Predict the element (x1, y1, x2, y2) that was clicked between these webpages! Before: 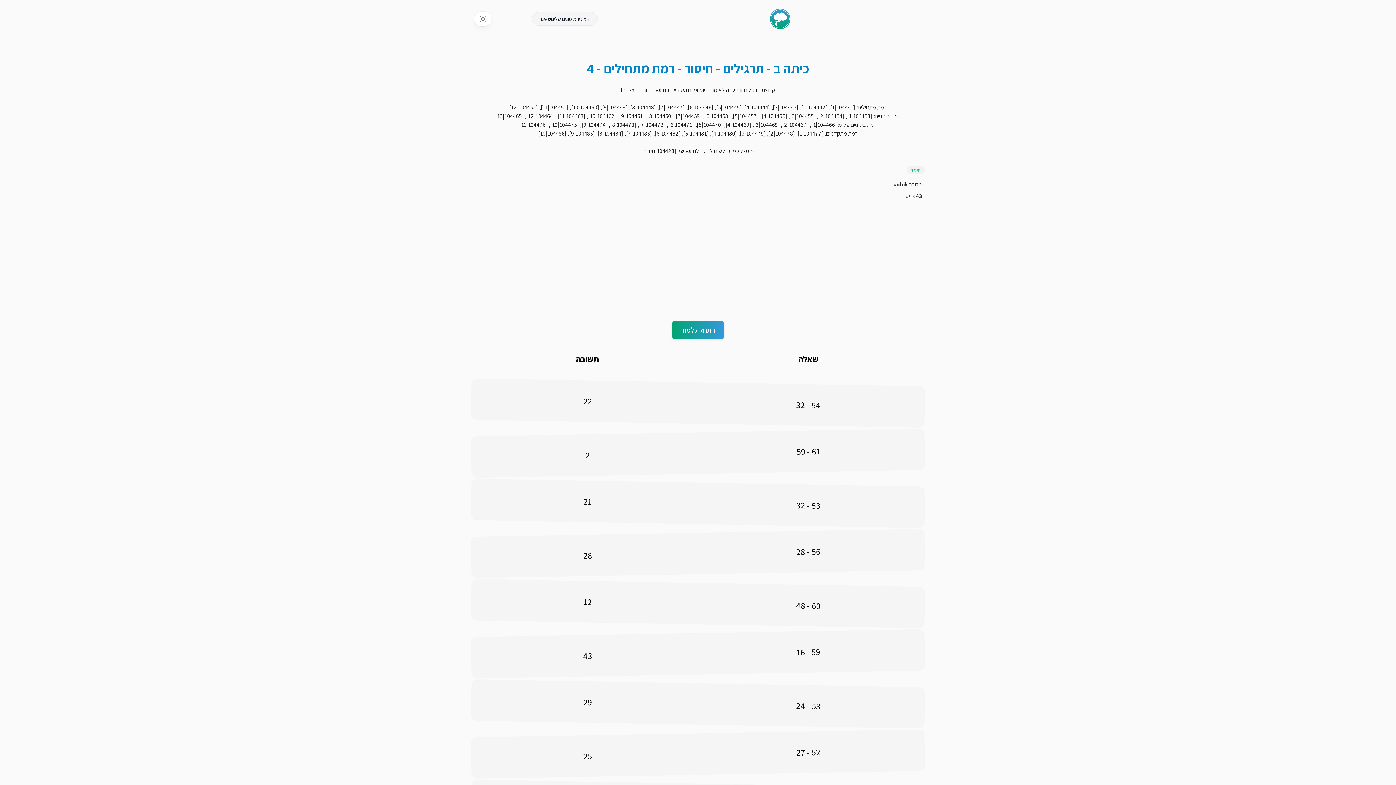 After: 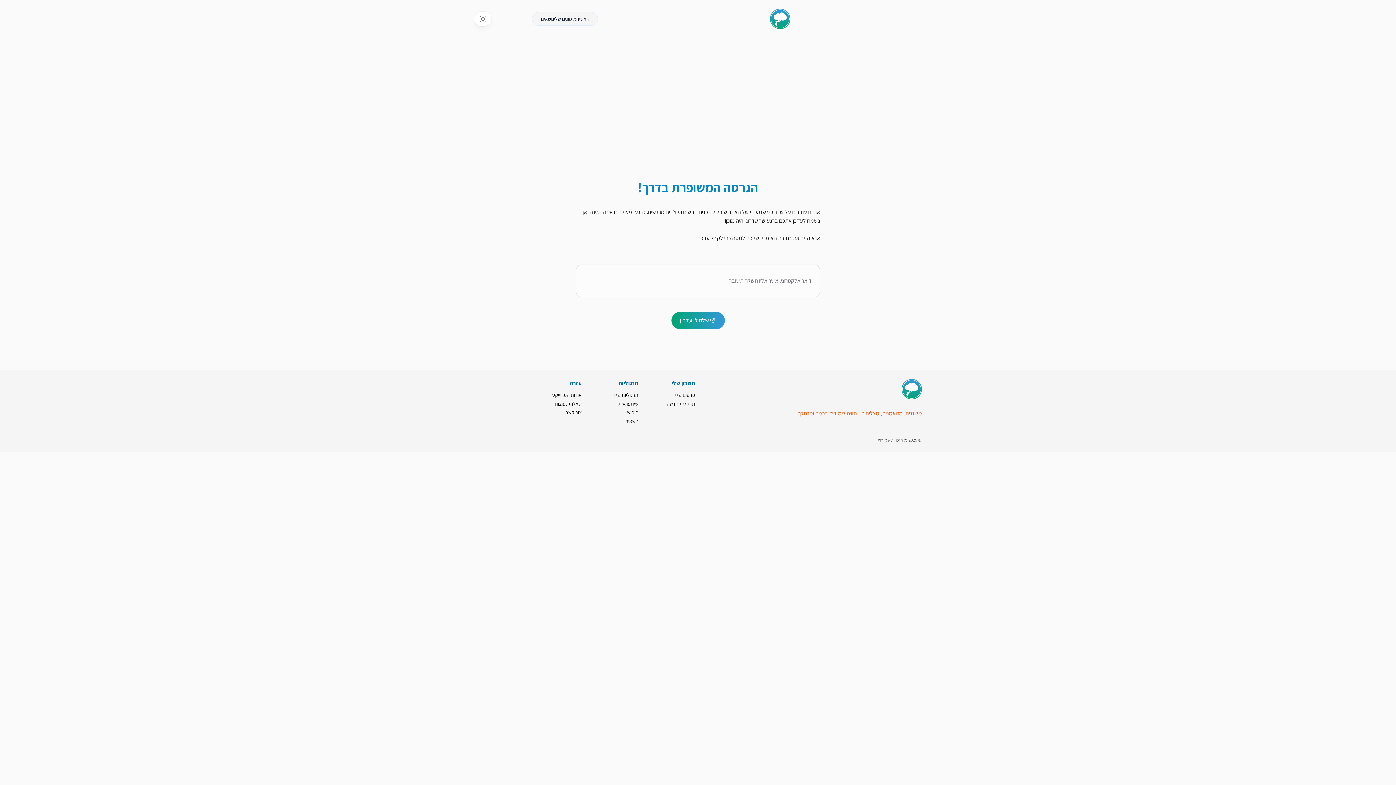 Action: label: האימונים שלי bbox: (554, 15, 579, 22)